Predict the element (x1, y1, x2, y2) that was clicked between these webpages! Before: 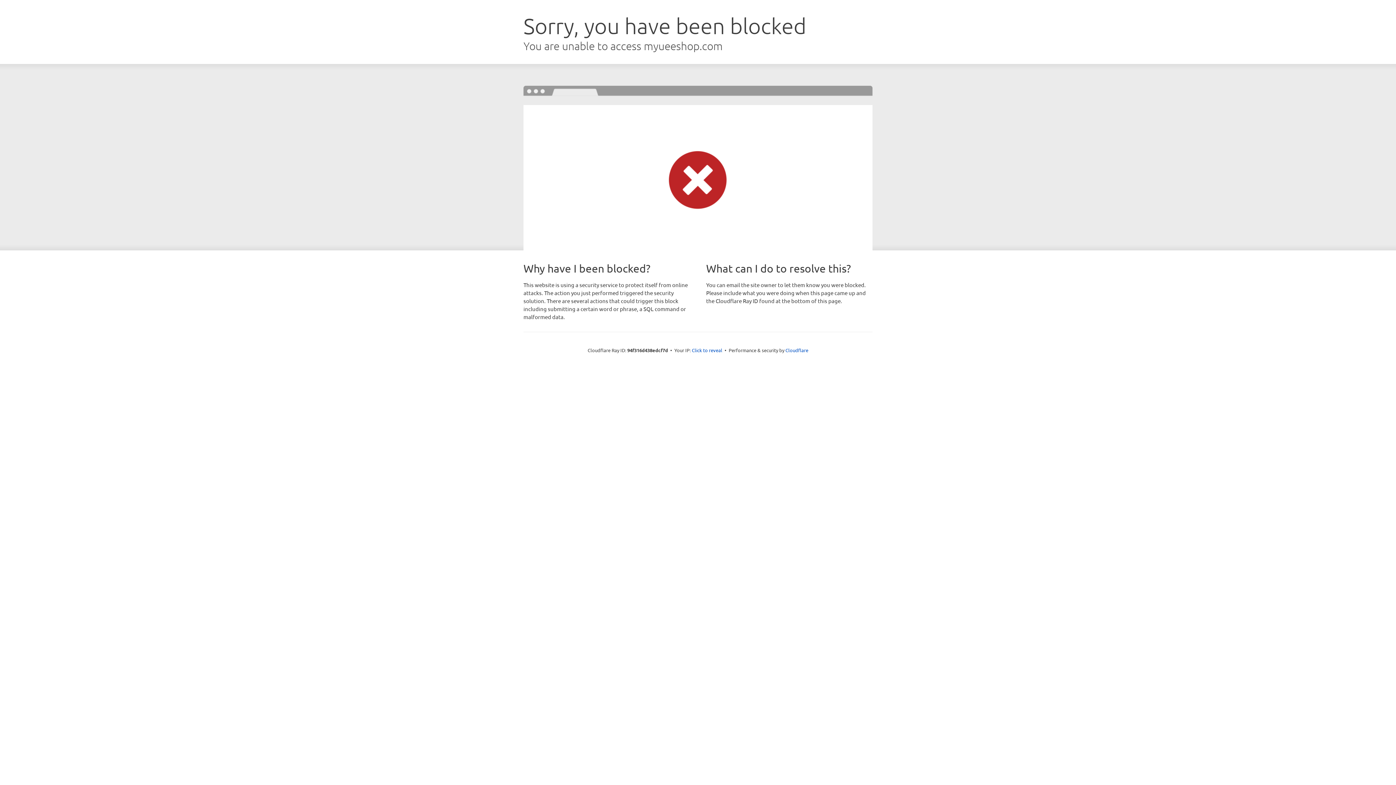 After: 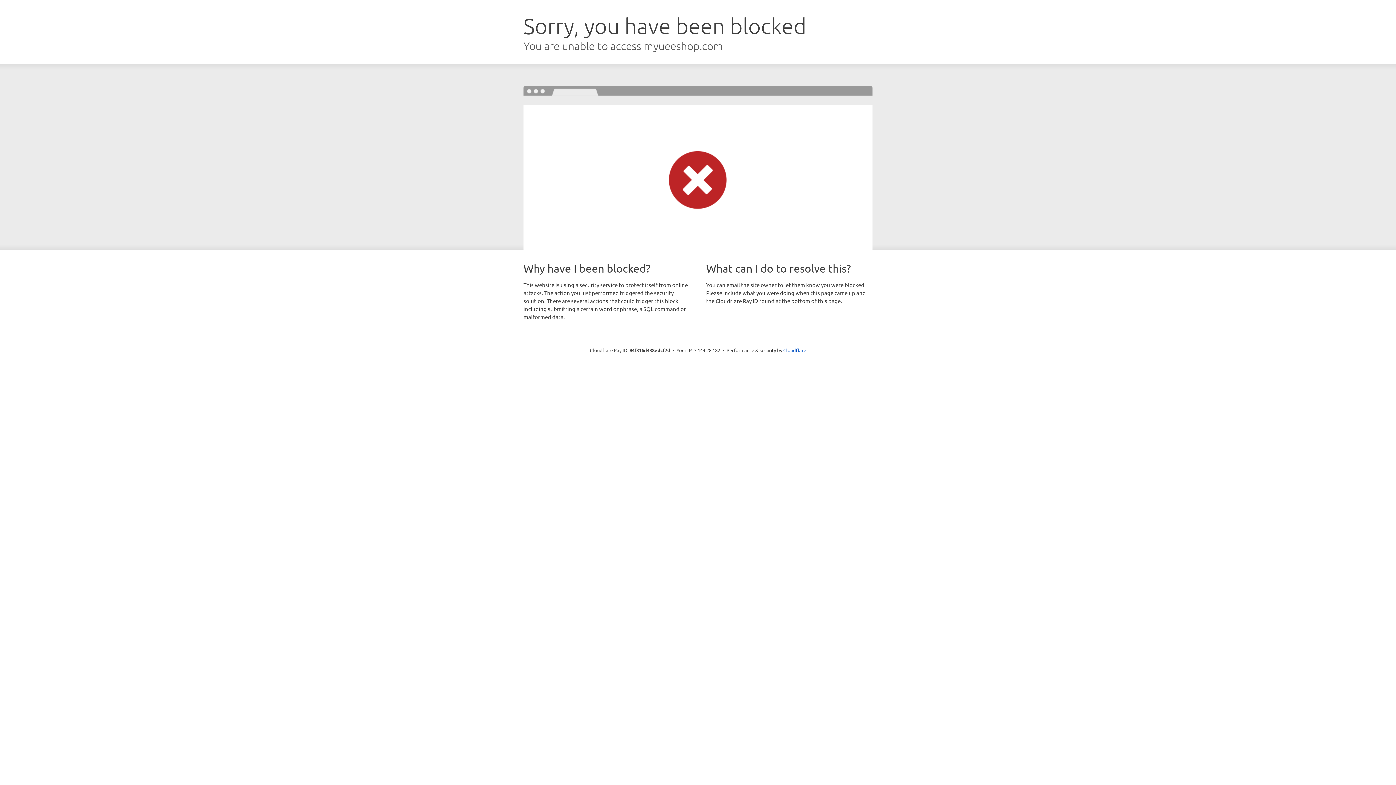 Action: bbox: (692, 346, 722, 353) label: Click to reveal